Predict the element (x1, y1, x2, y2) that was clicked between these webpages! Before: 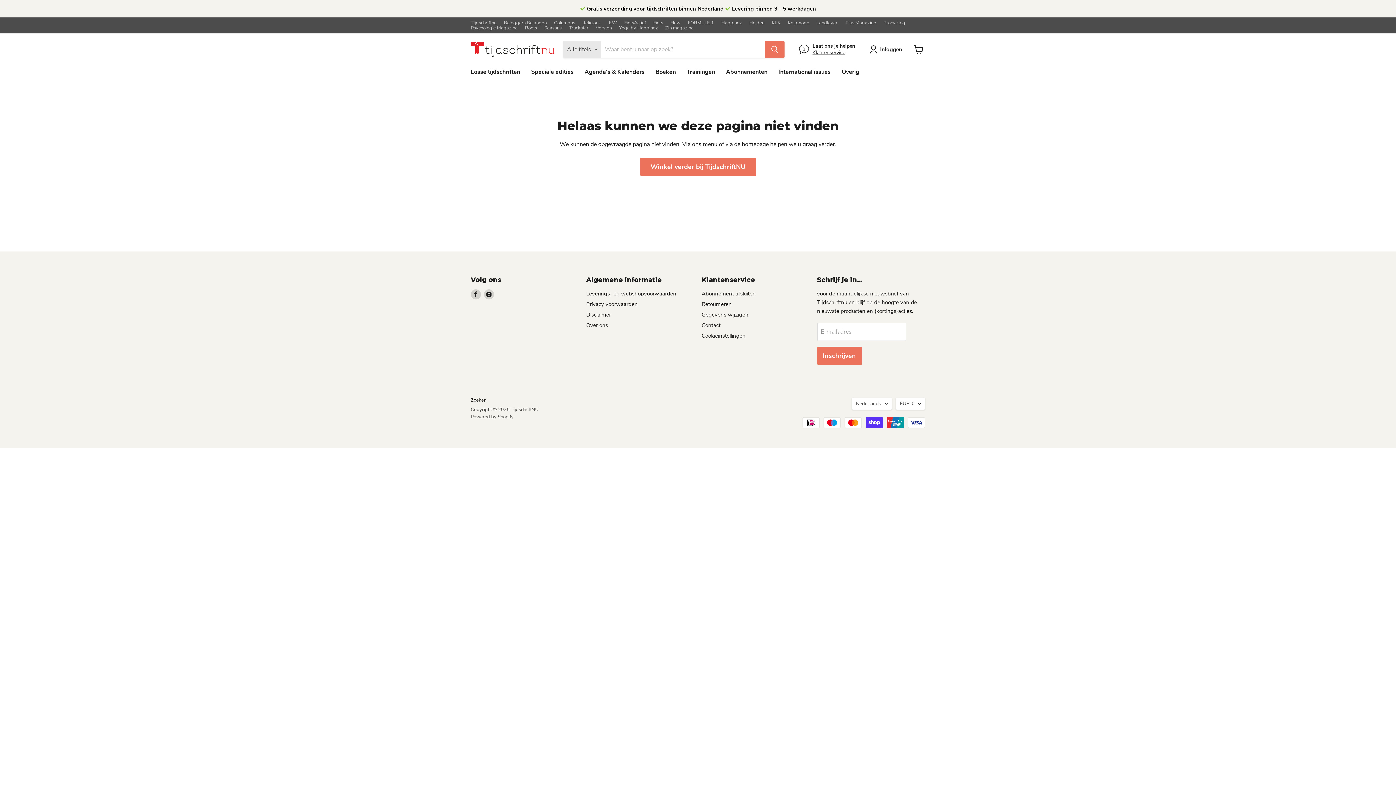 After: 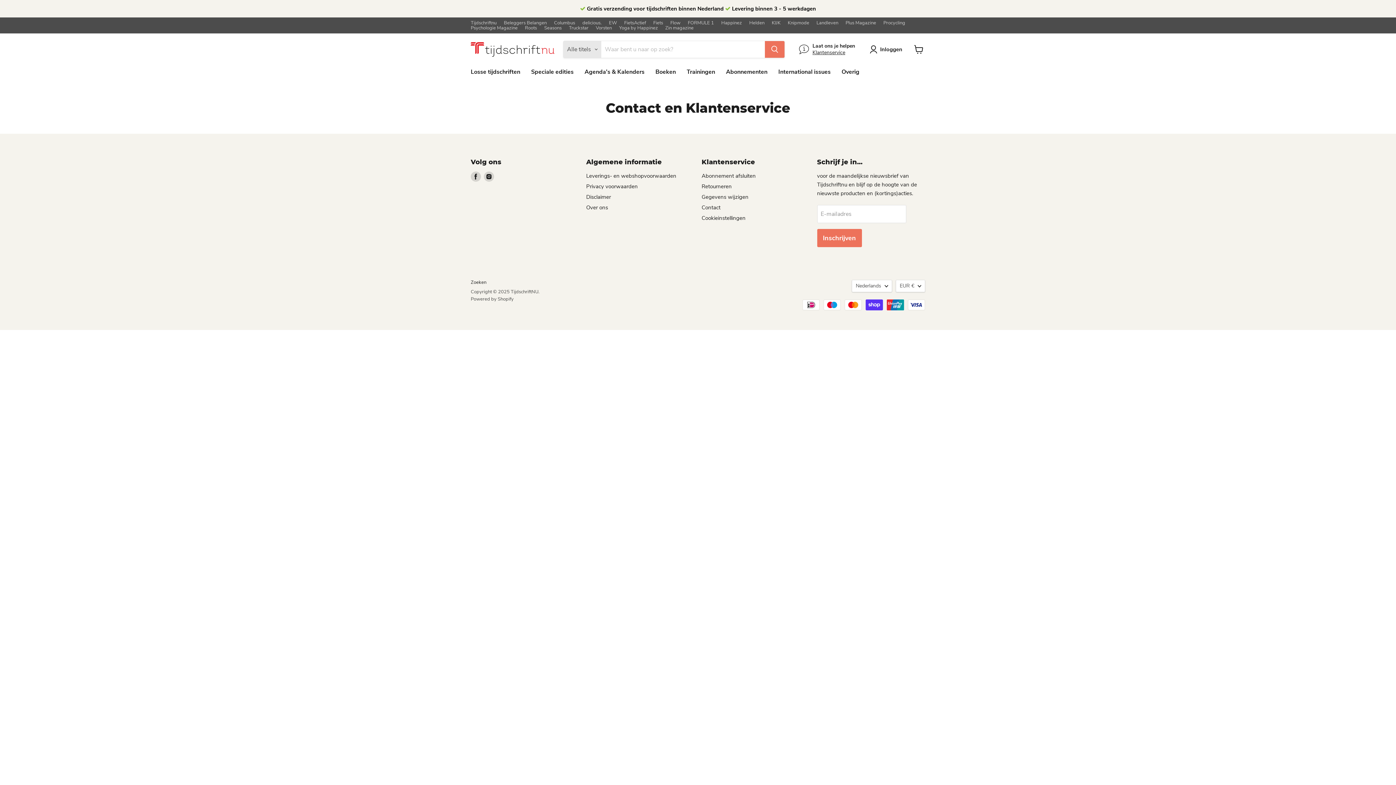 Action: bbox: (701, 311, 748, 318) label: Gegevens wijzigen